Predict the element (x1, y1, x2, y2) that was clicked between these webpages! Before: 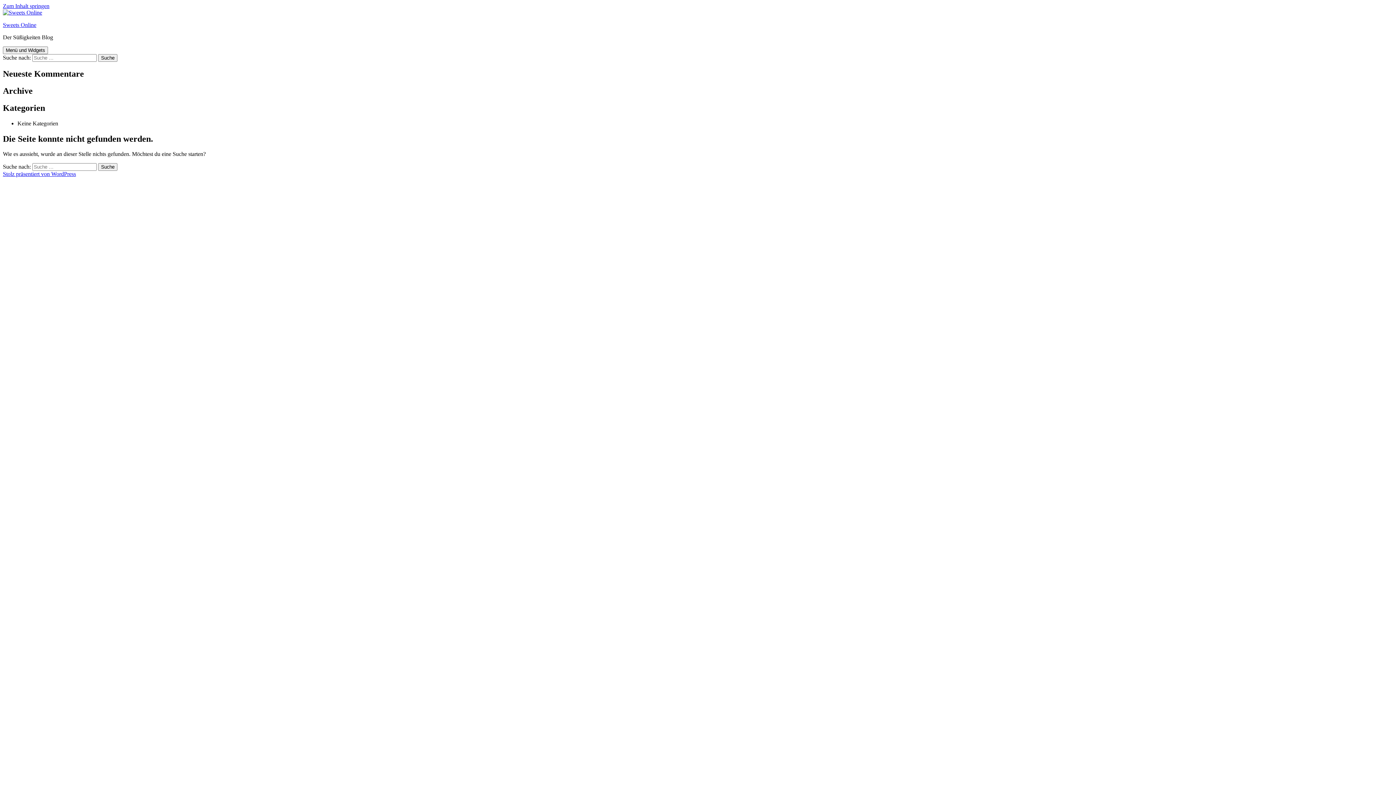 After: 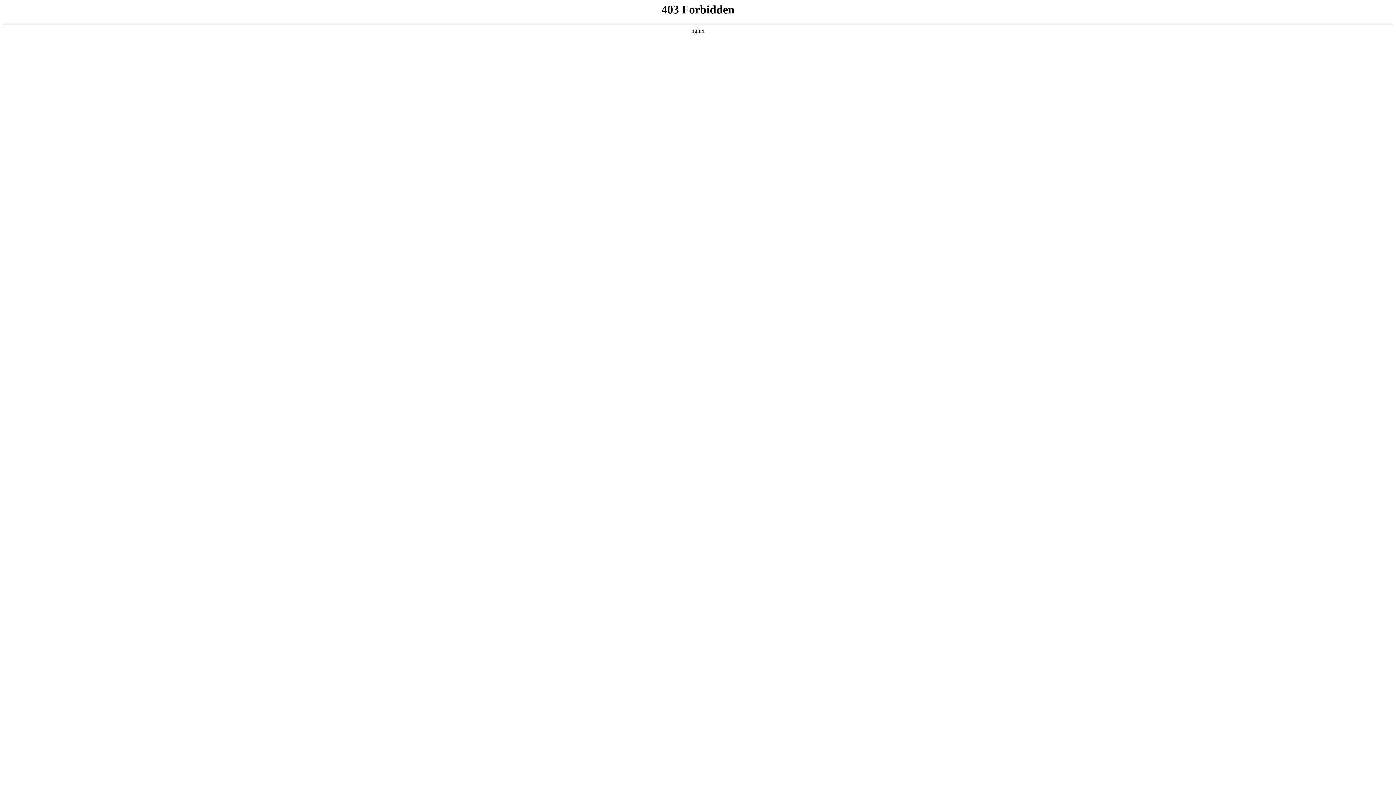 Action: label: Stolz präsentiert von WordPress bbox: (2, 171, 76, 177)